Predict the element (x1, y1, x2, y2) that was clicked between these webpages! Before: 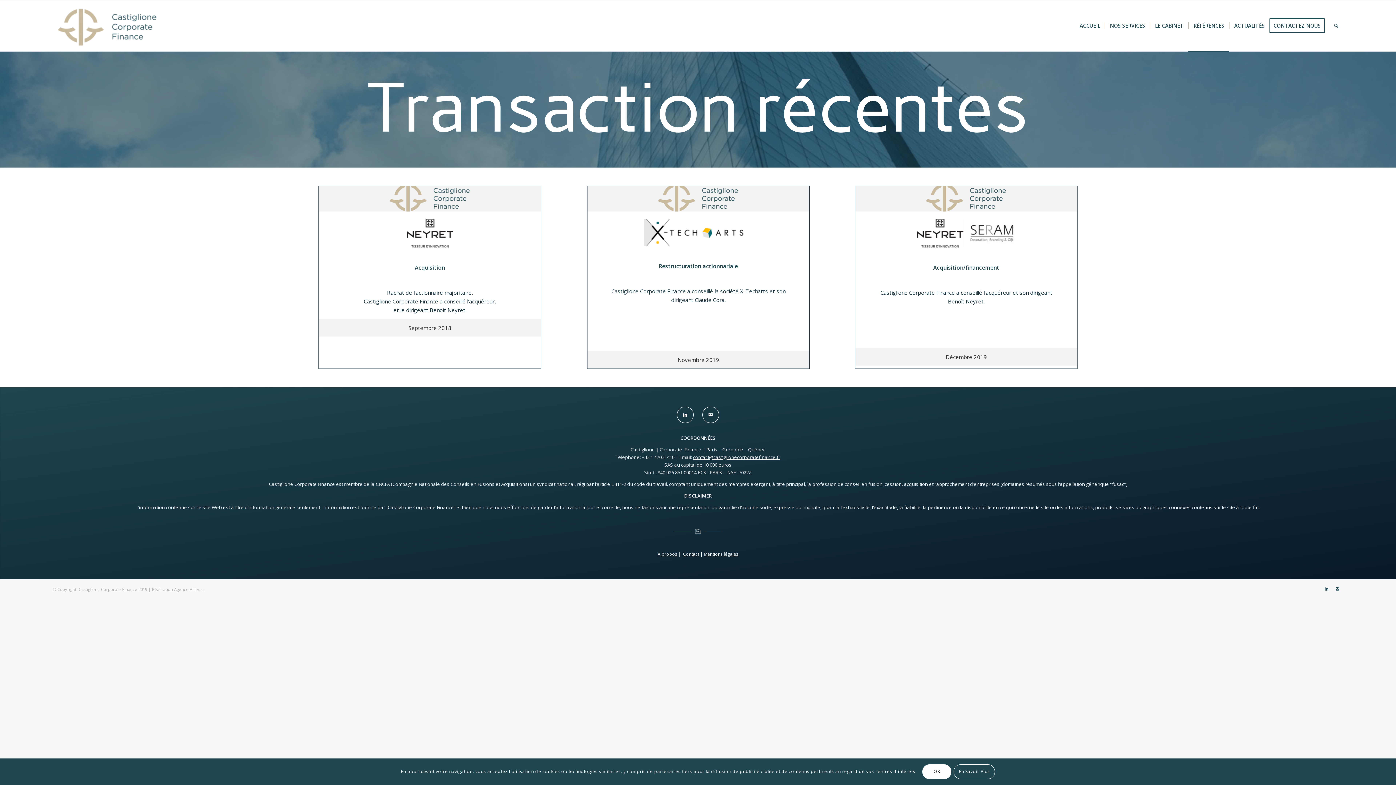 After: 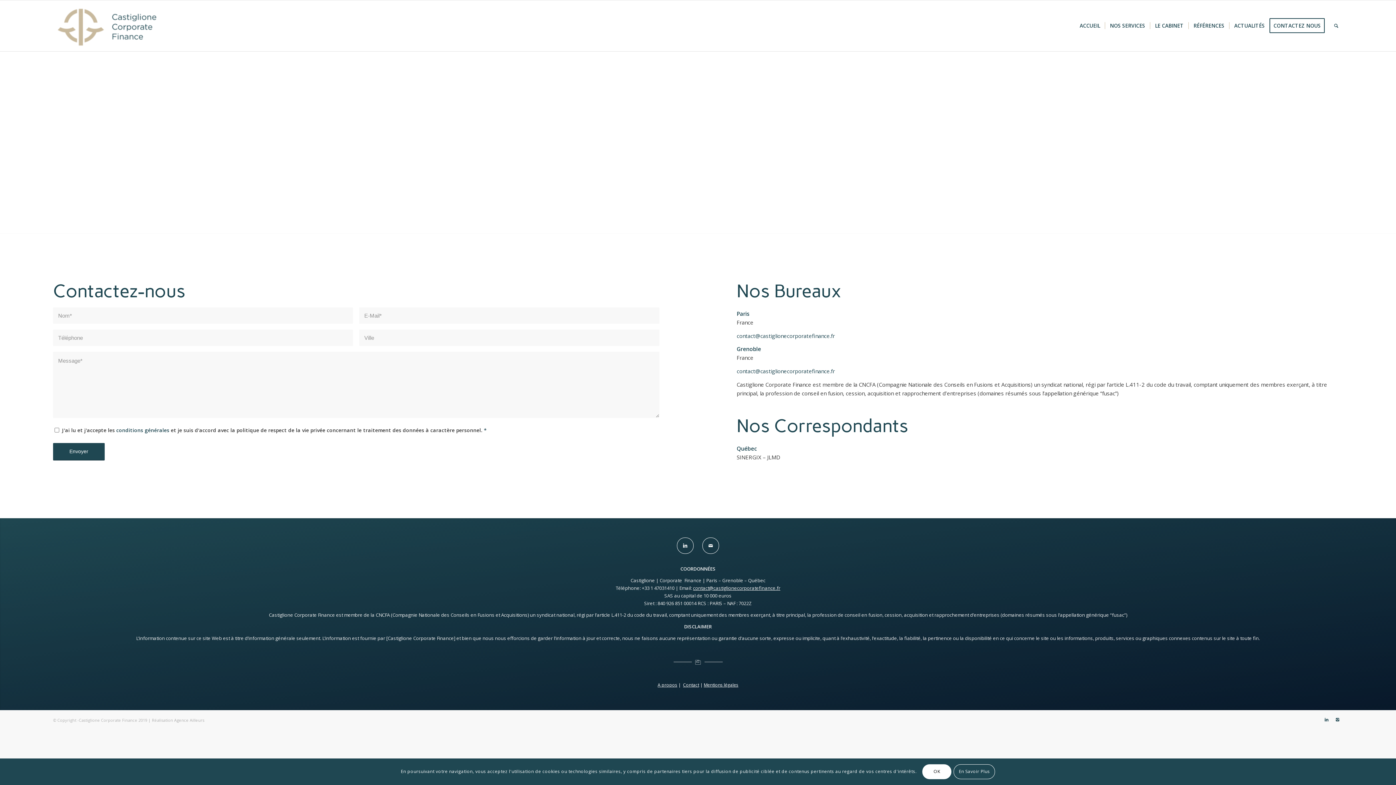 Action: bbox: (683, 551, 699, 557) label: Contact